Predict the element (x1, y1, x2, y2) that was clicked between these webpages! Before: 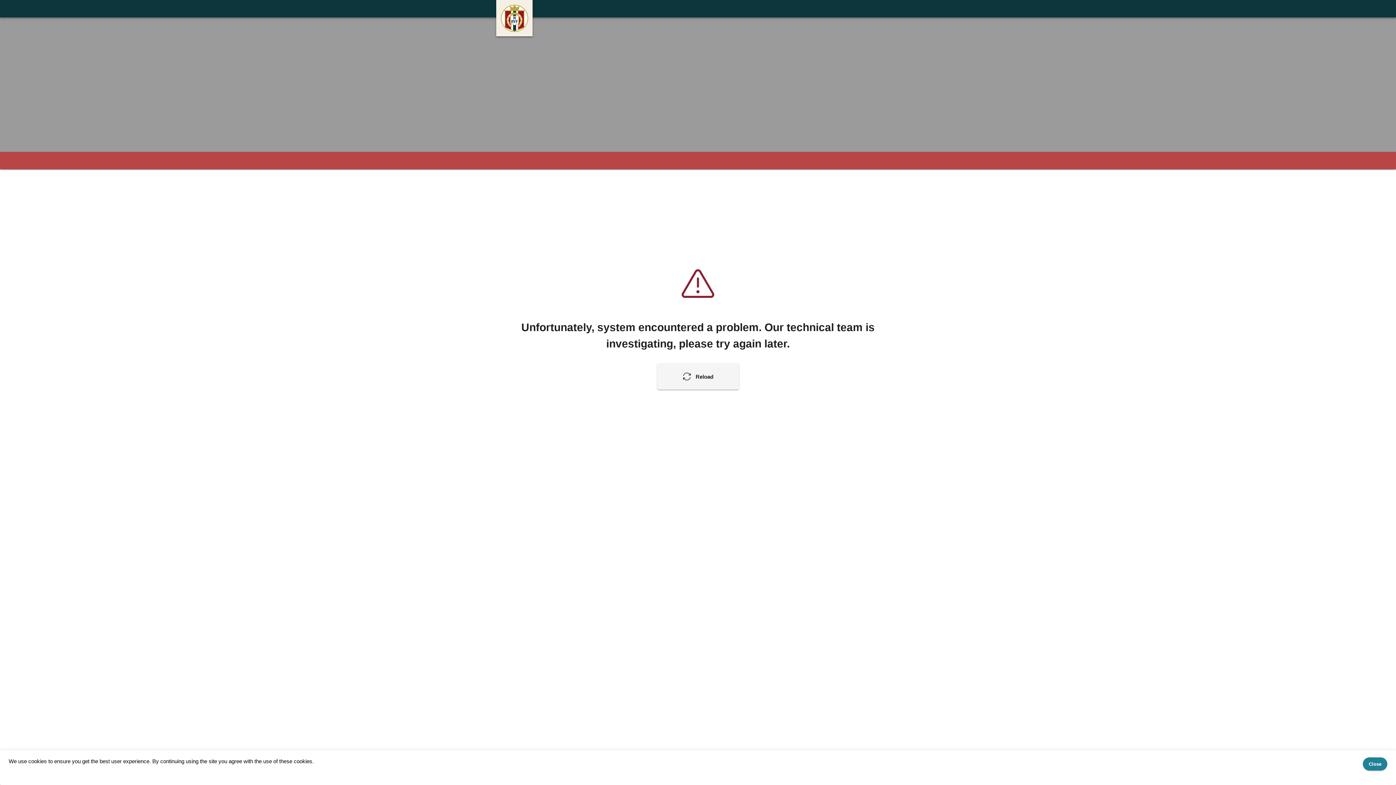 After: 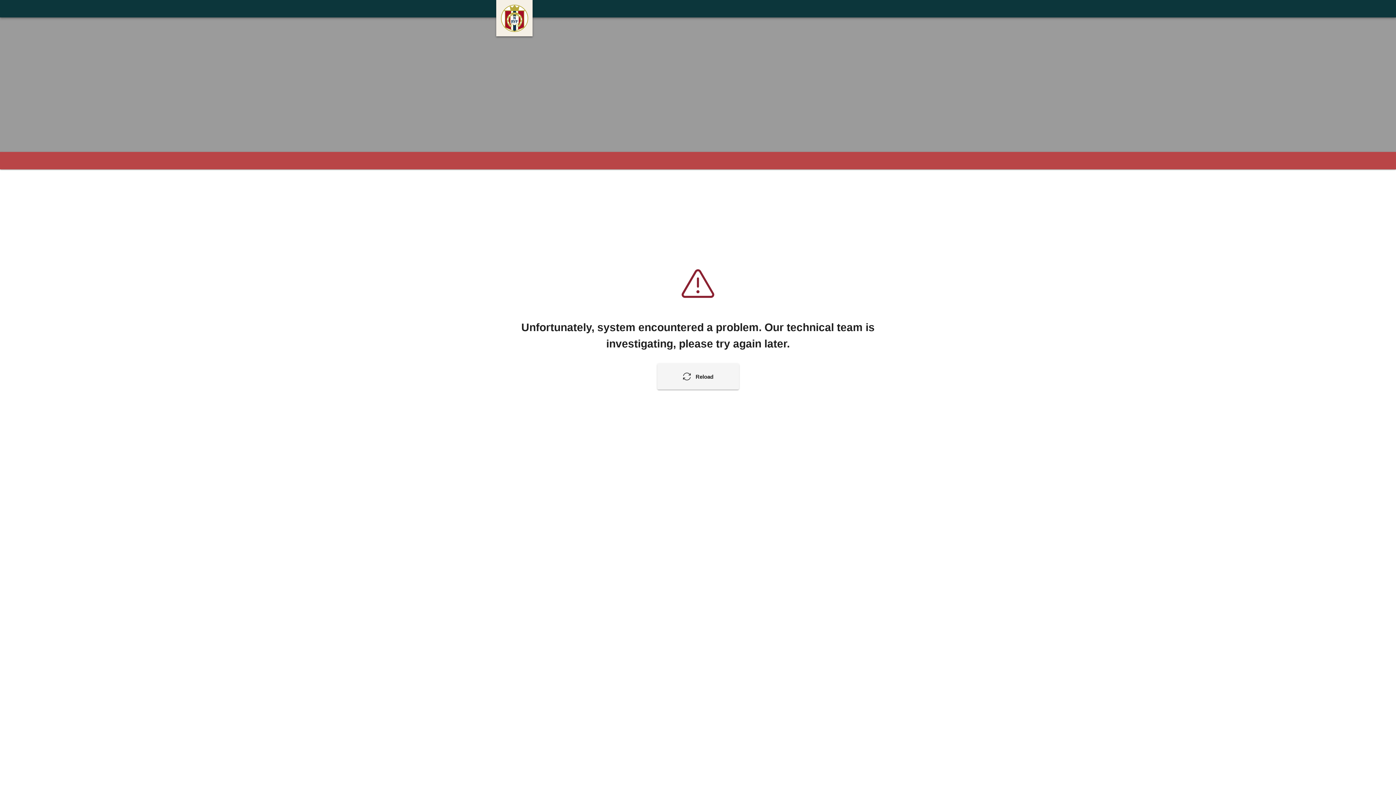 Action: bbox: (1363, 757, 1387, 770) label: Close